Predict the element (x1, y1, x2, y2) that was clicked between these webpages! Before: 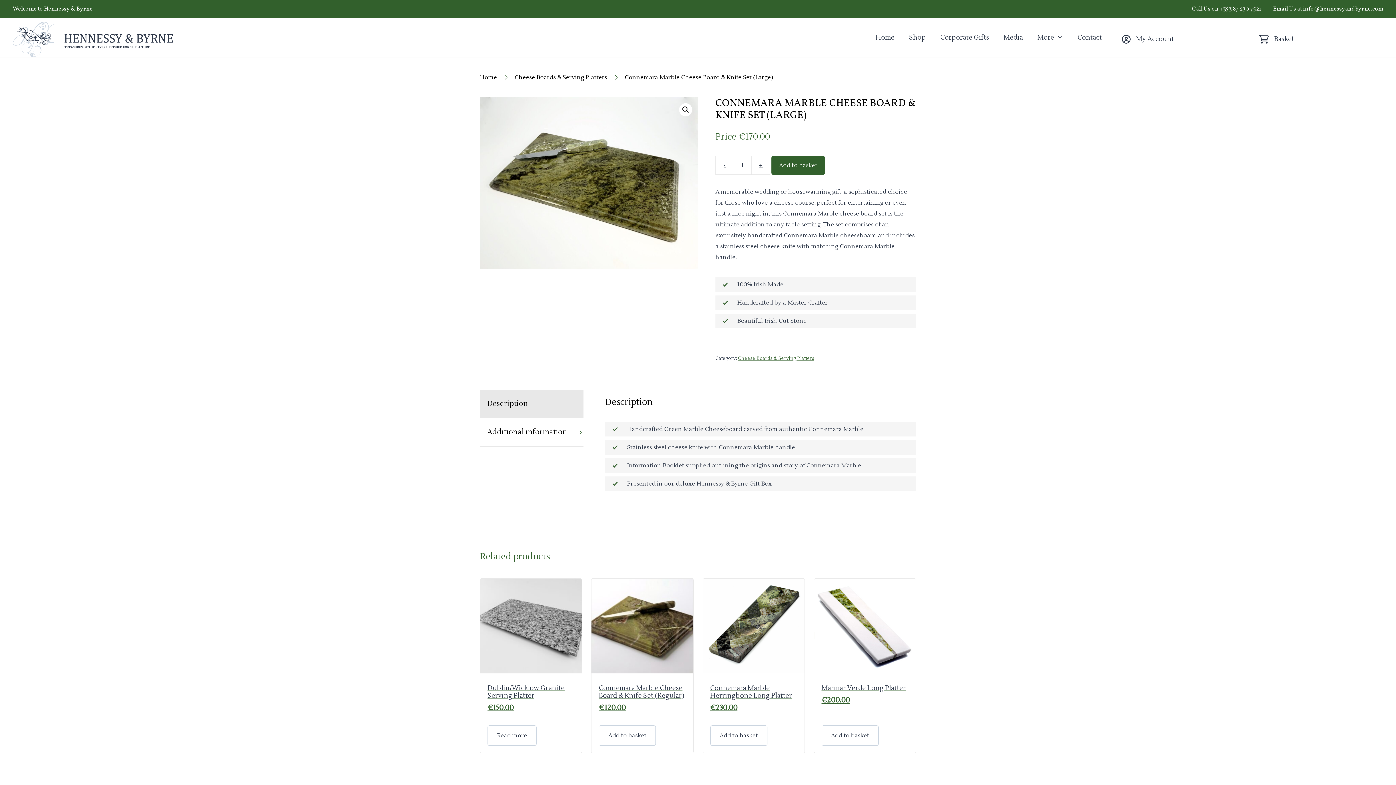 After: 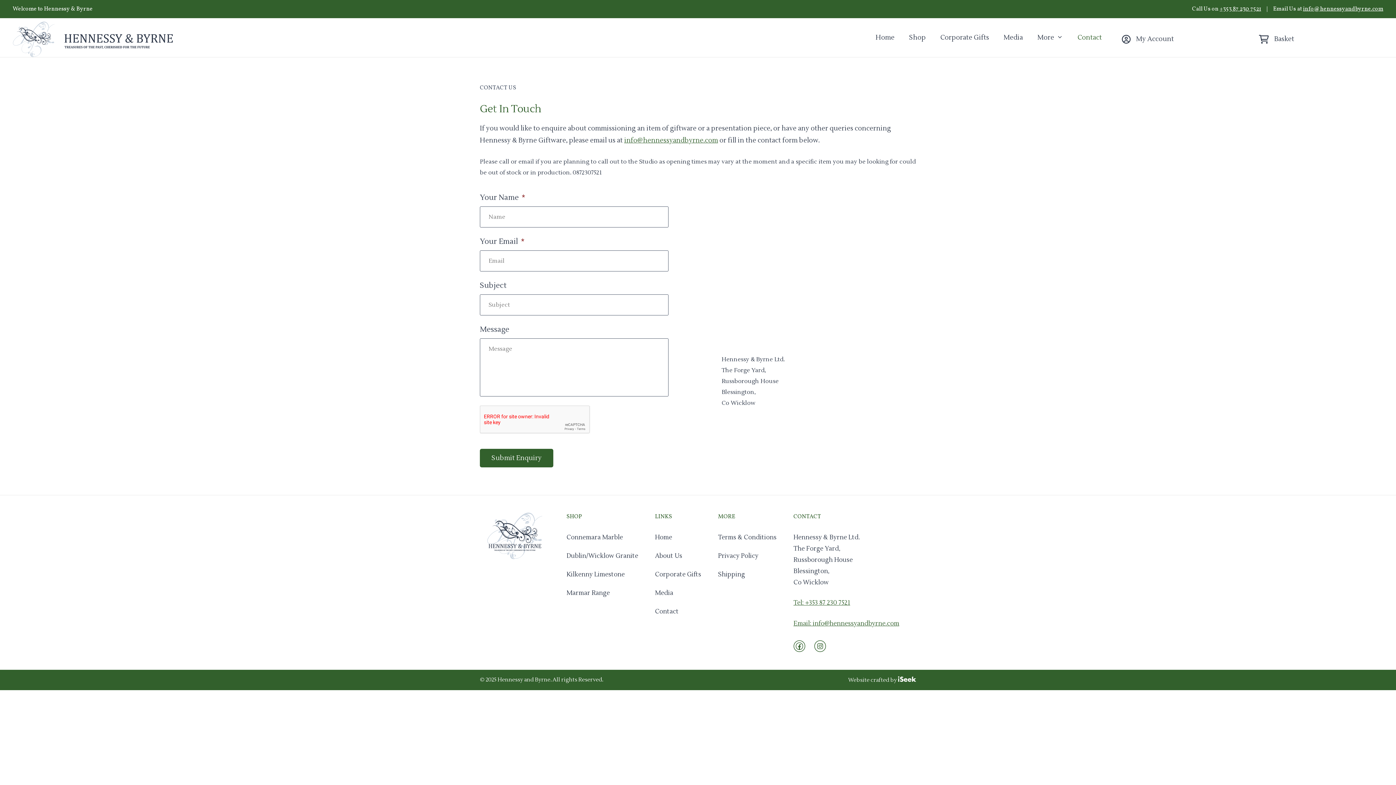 Action: bbox: (1070, 21, 1109, 54) label: Contact